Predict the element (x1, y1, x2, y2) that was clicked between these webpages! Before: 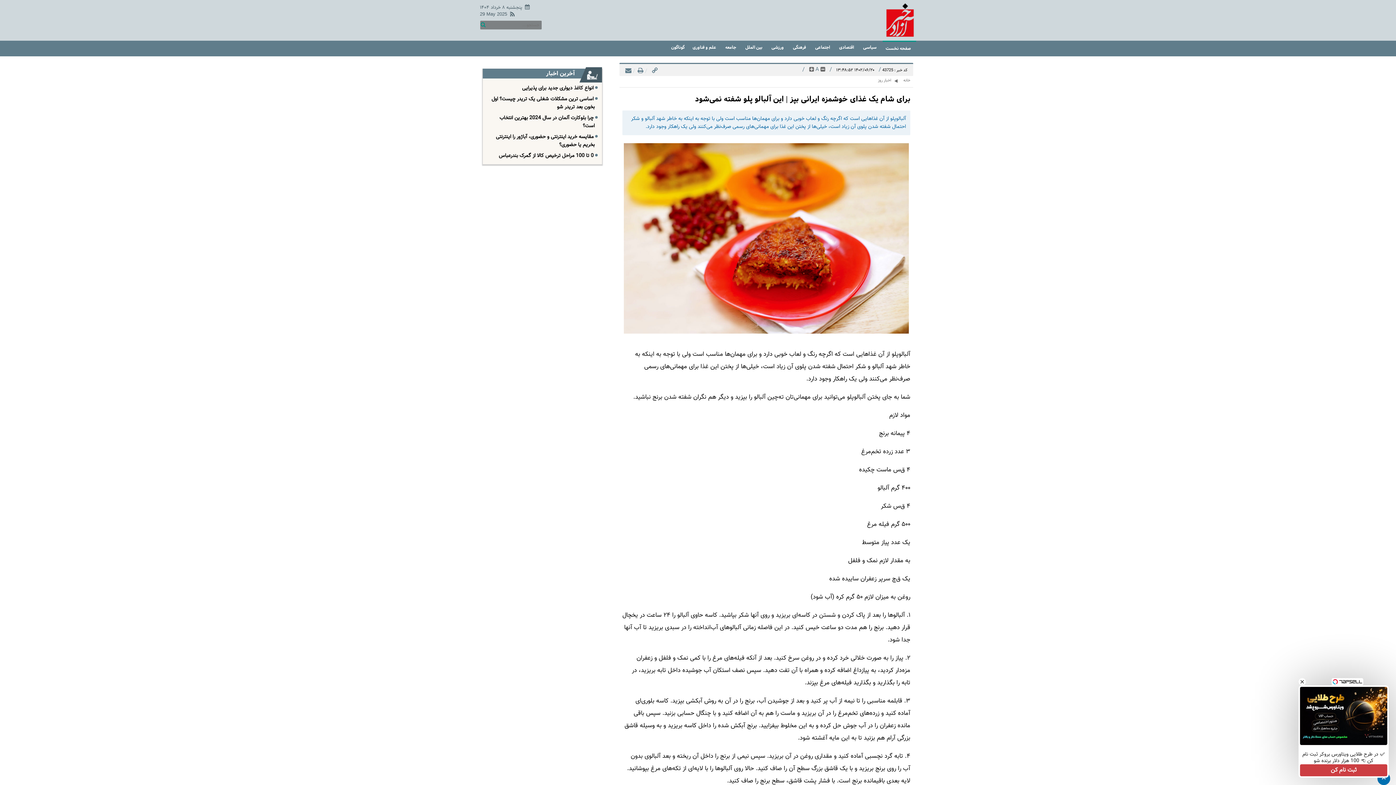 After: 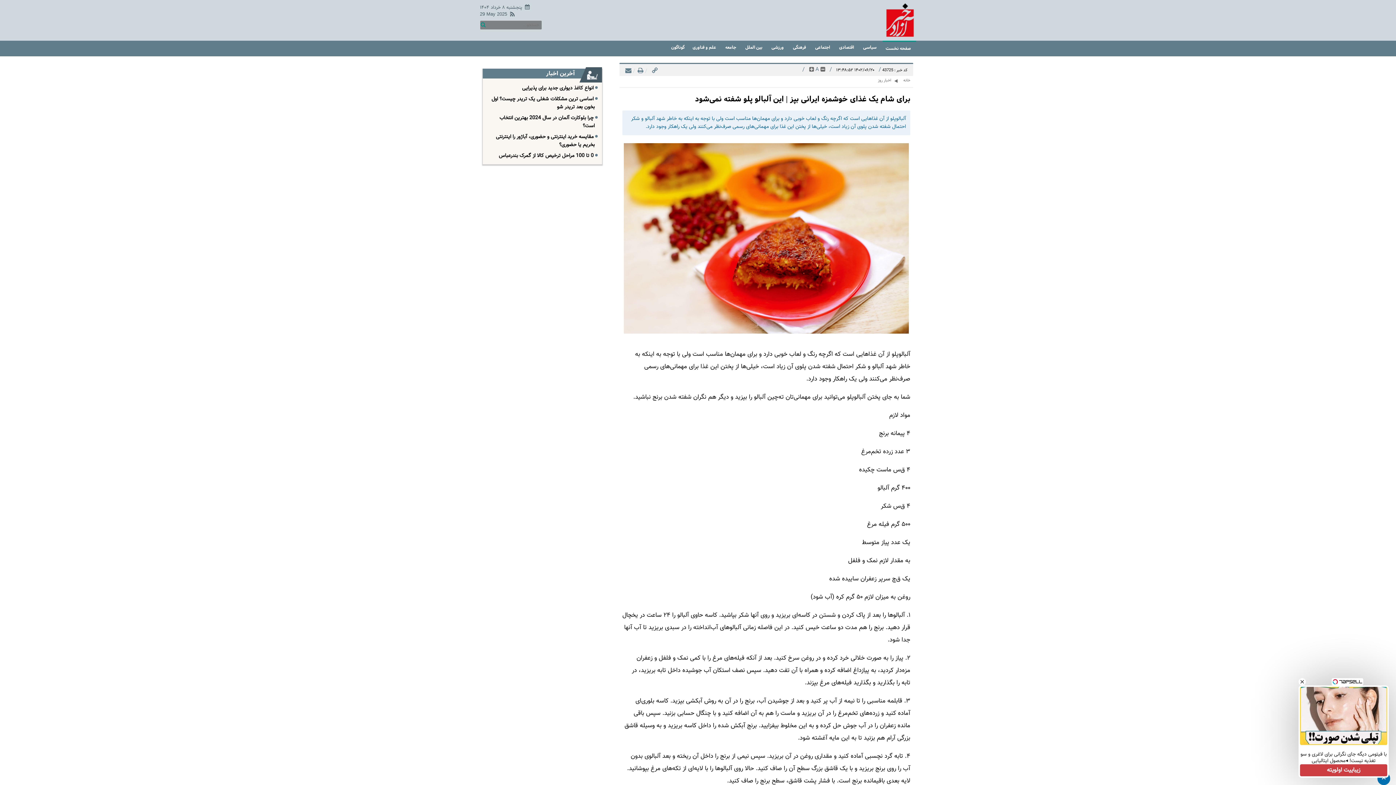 Action: bbox: (771, 44, 785, 50) label:  ورزشی